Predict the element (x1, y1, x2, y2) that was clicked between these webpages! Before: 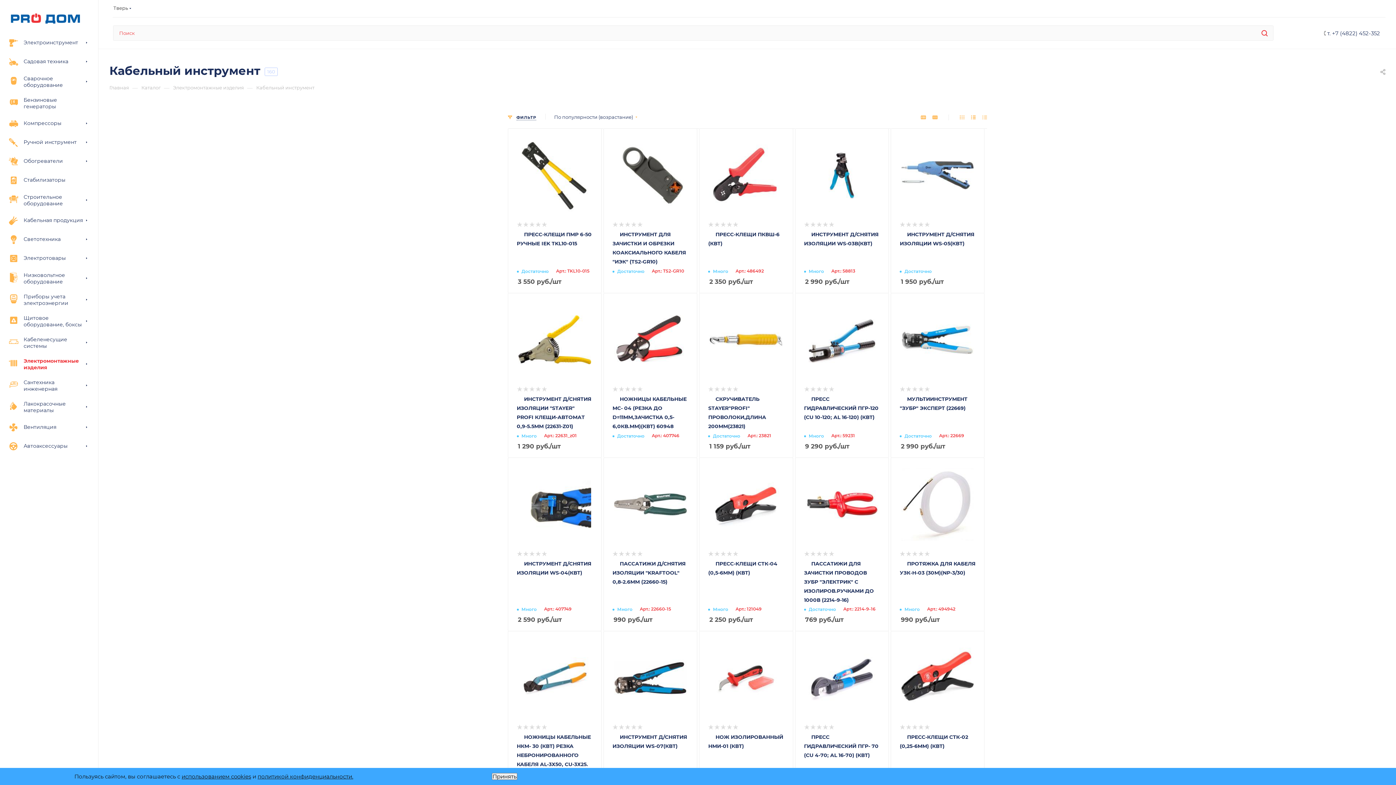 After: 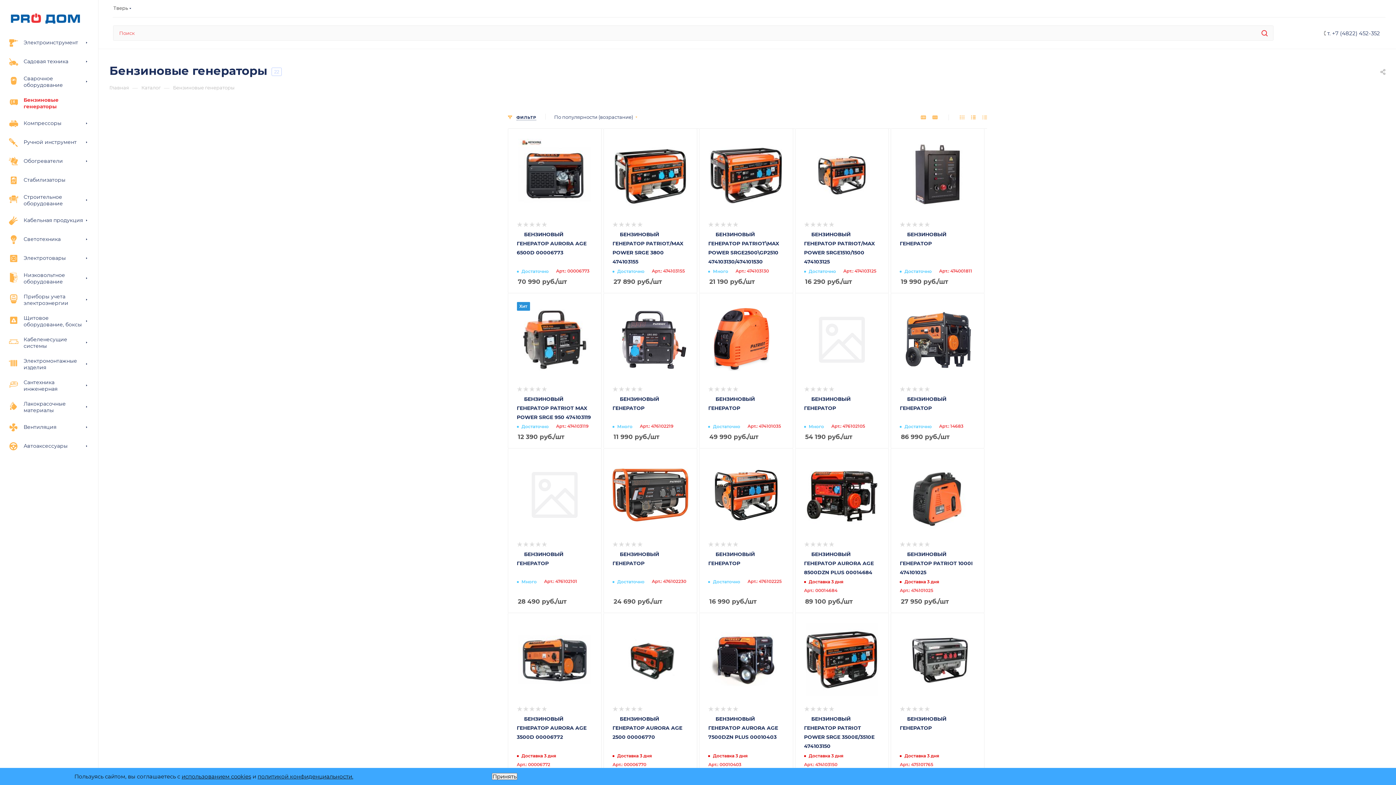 Action: label: 	Бензиновые генераторы bbox: (2, 92, 98, 114)